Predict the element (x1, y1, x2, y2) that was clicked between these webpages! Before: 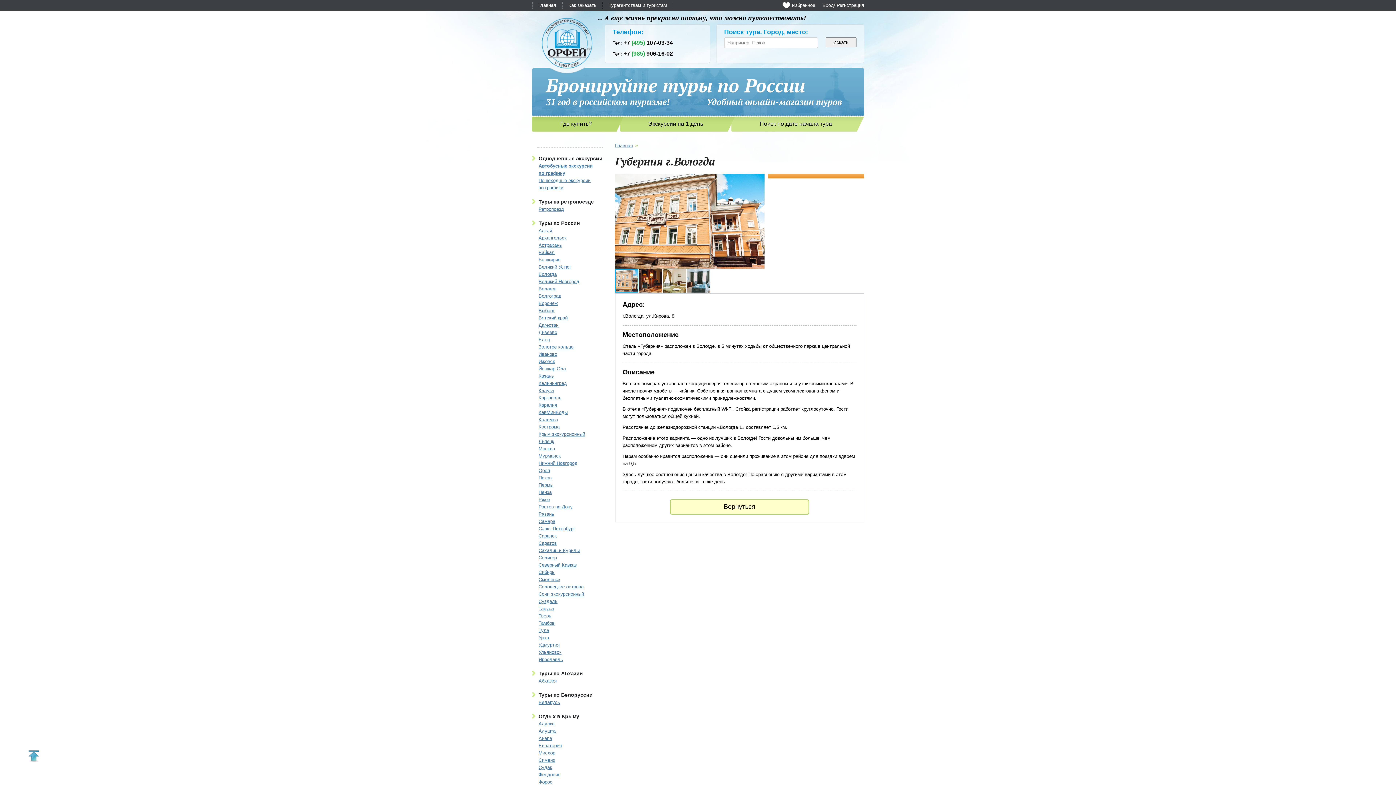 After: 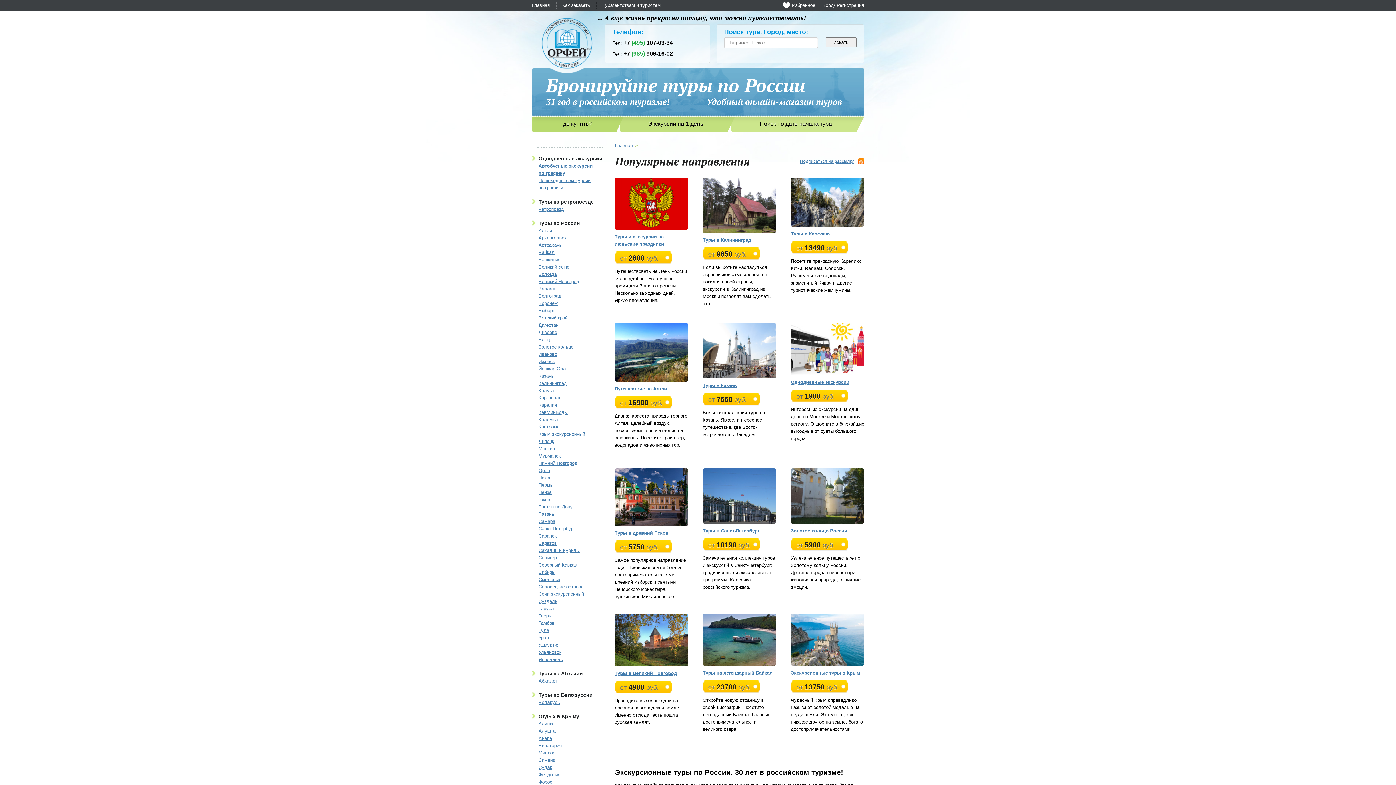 Action: bbox: (532, 220, 580, 226) label: Туры по России